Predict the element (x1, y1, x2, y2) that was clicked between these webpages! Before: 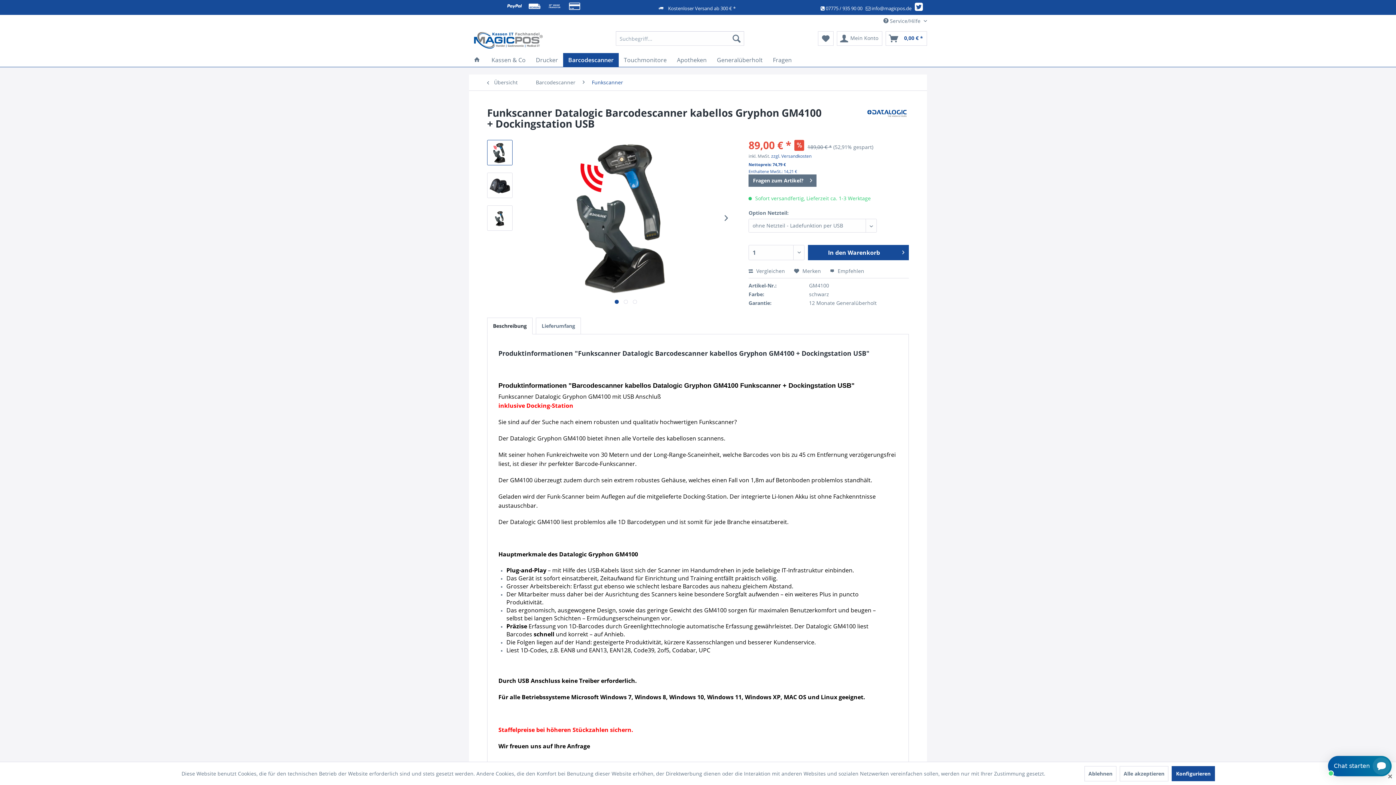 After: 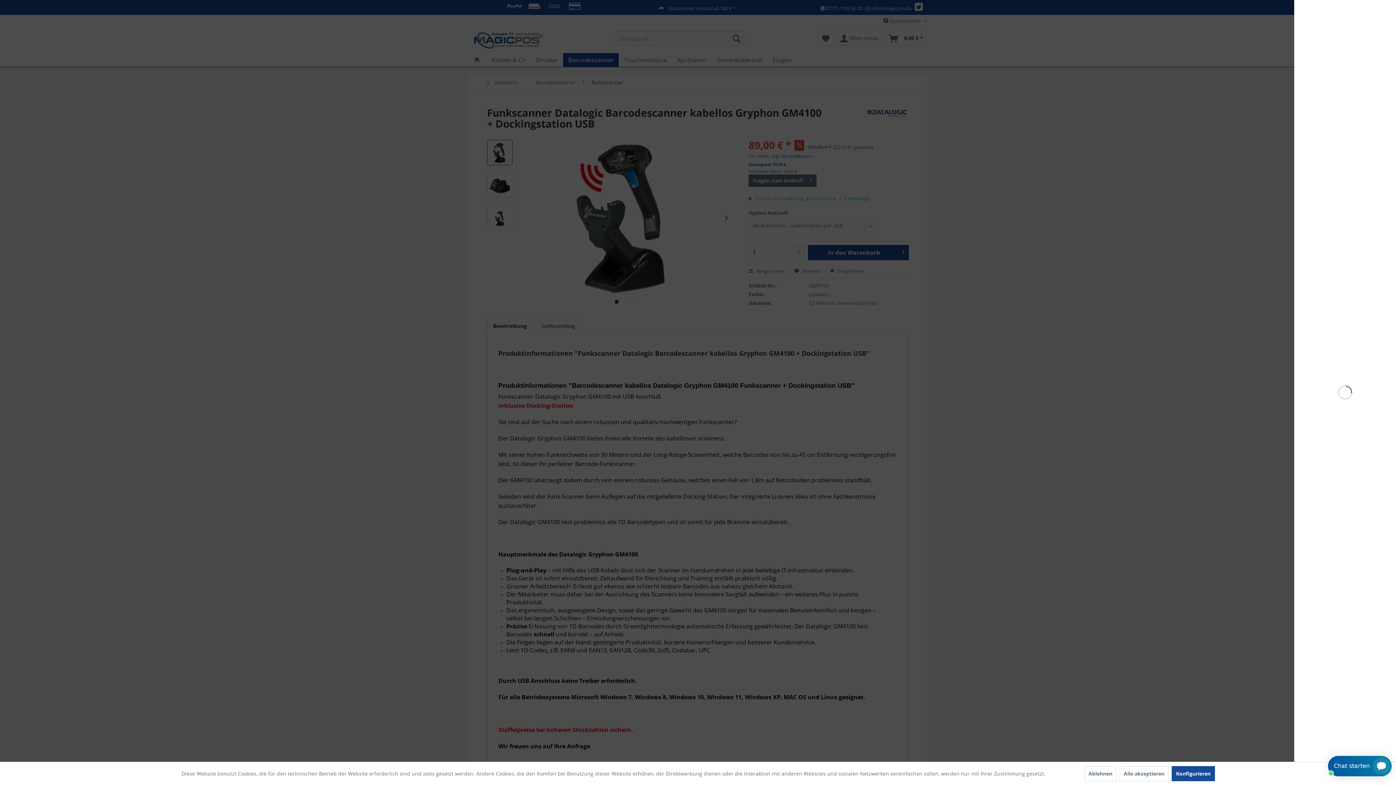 Action: label: In den Warenkorb bbox: (808, 245, 909, 260)